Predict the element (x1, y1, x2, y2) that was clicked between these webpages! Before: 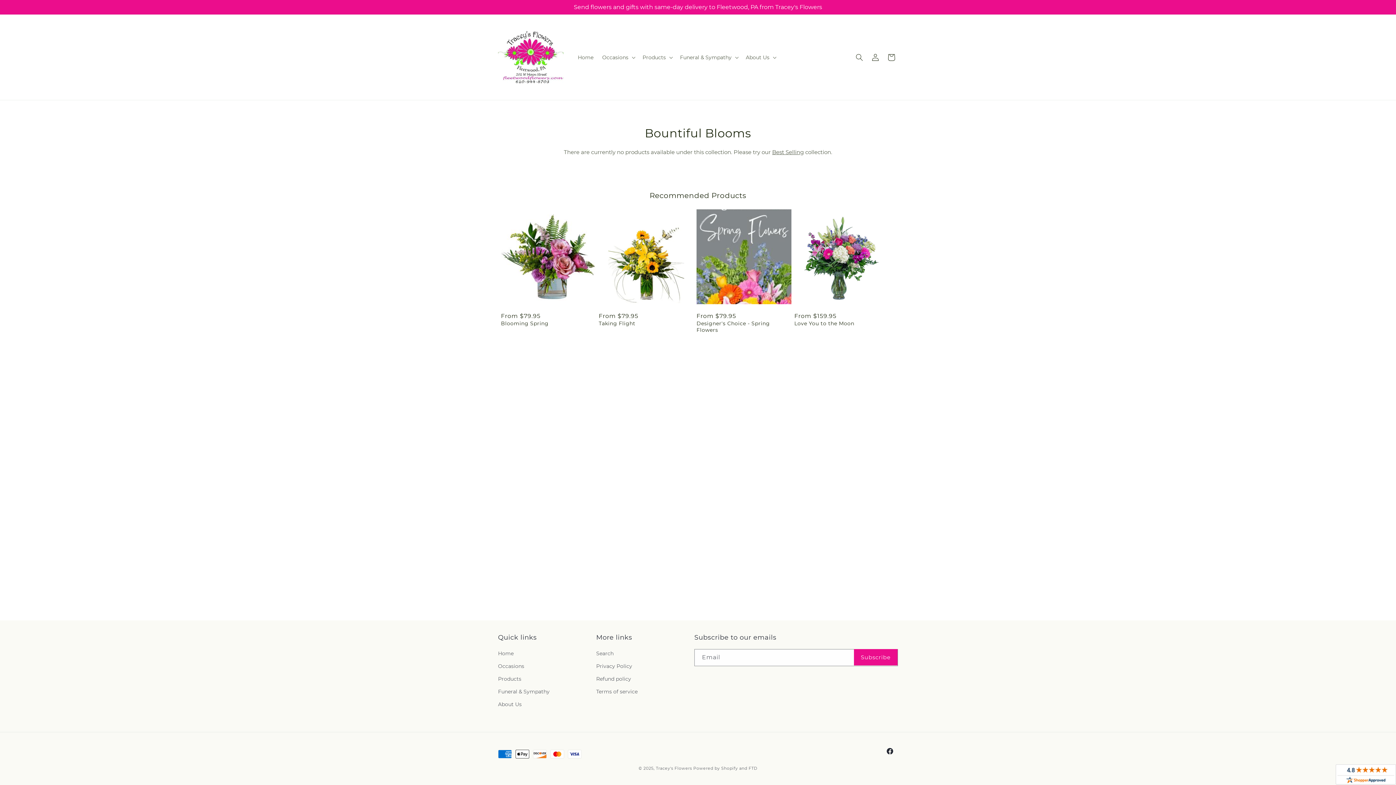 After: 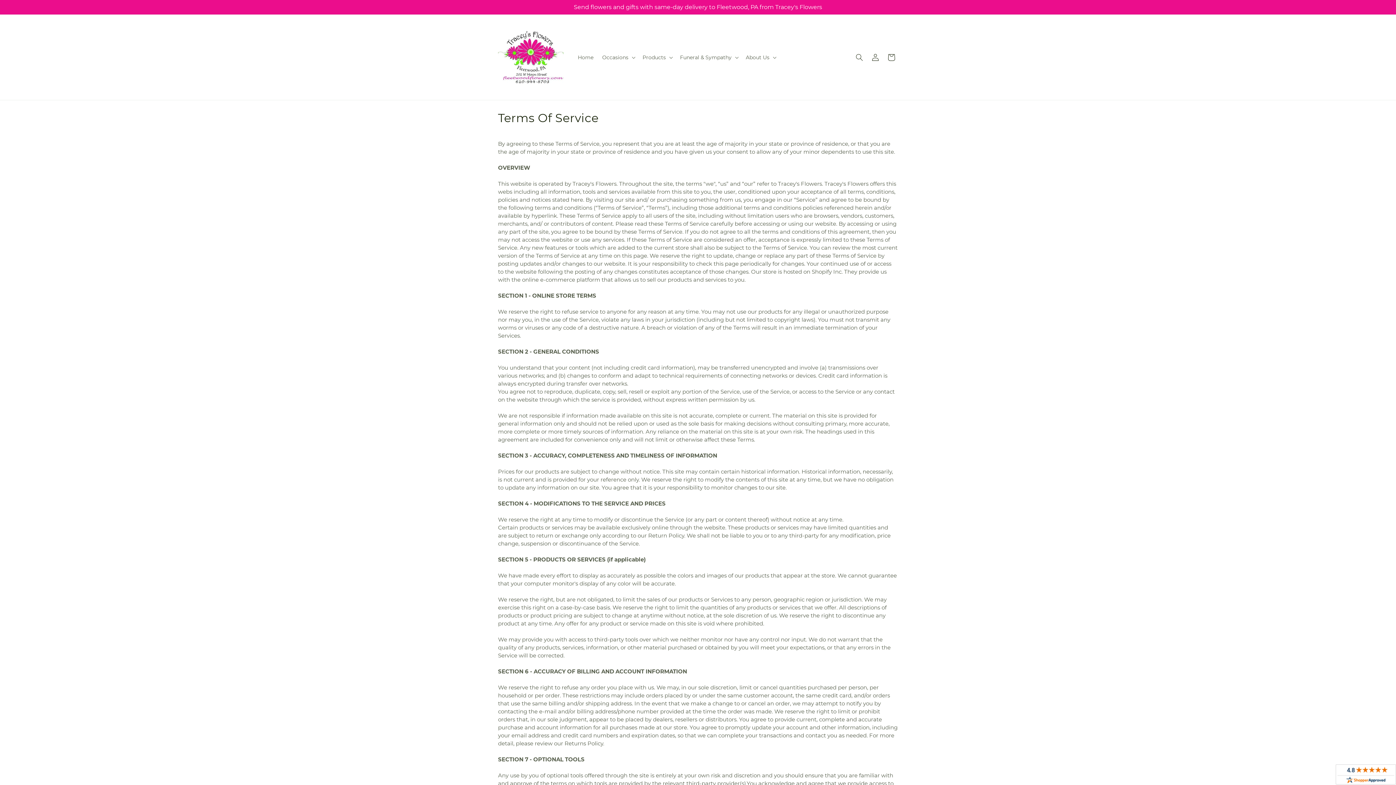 Action: label: Terms of service bbox: (596, 685, 637, 698)